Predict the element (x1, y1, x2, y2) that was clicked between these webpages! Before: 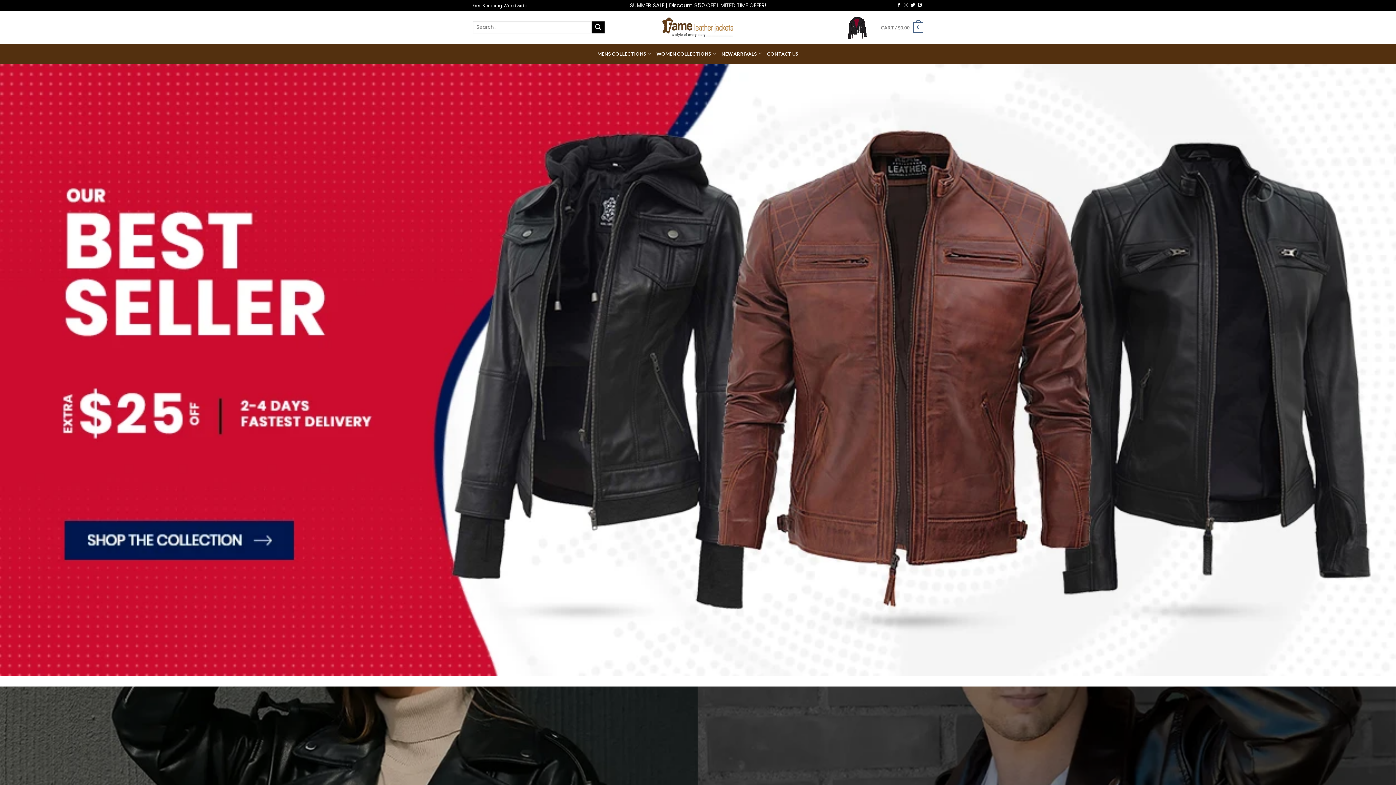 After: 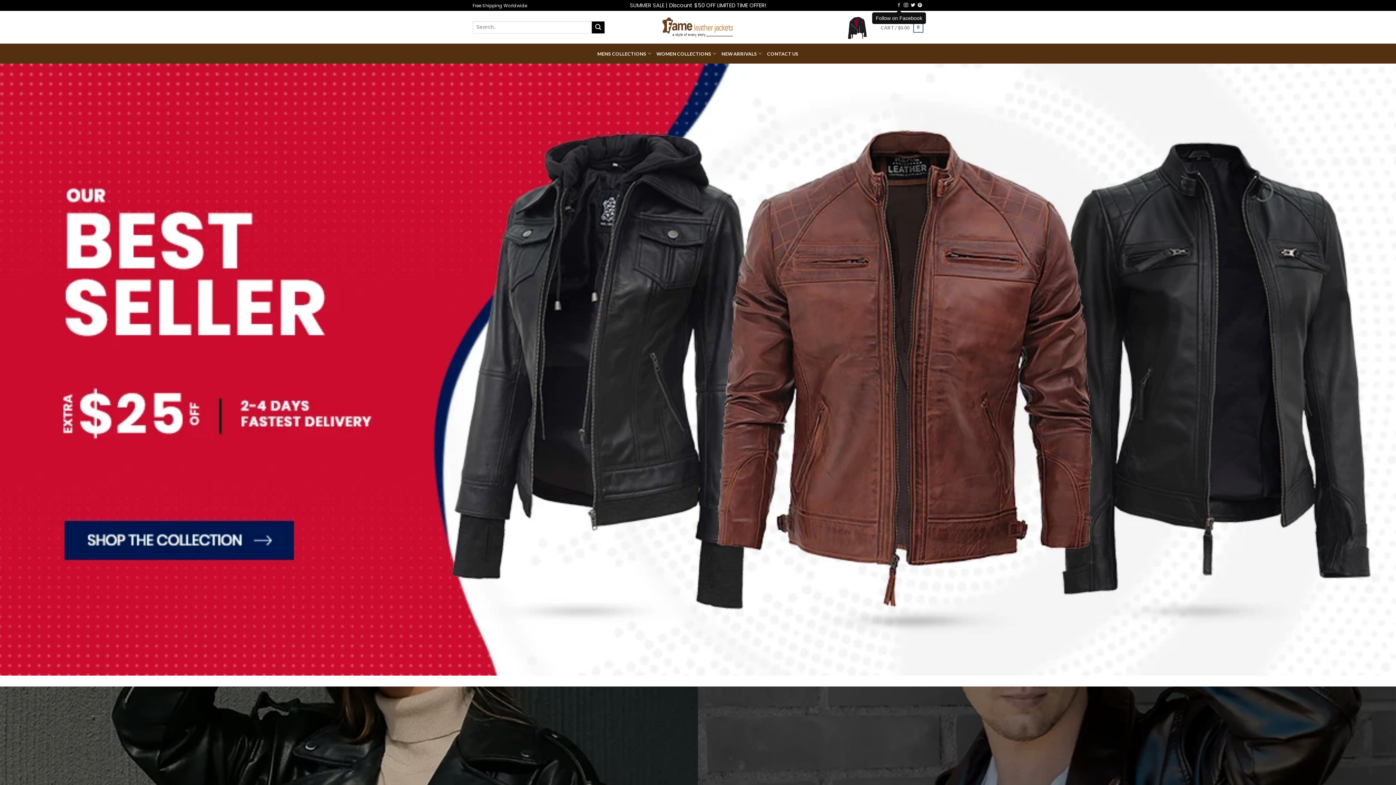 Action: bbox: (897, 3, 901, 8) label: Follow on Facebook